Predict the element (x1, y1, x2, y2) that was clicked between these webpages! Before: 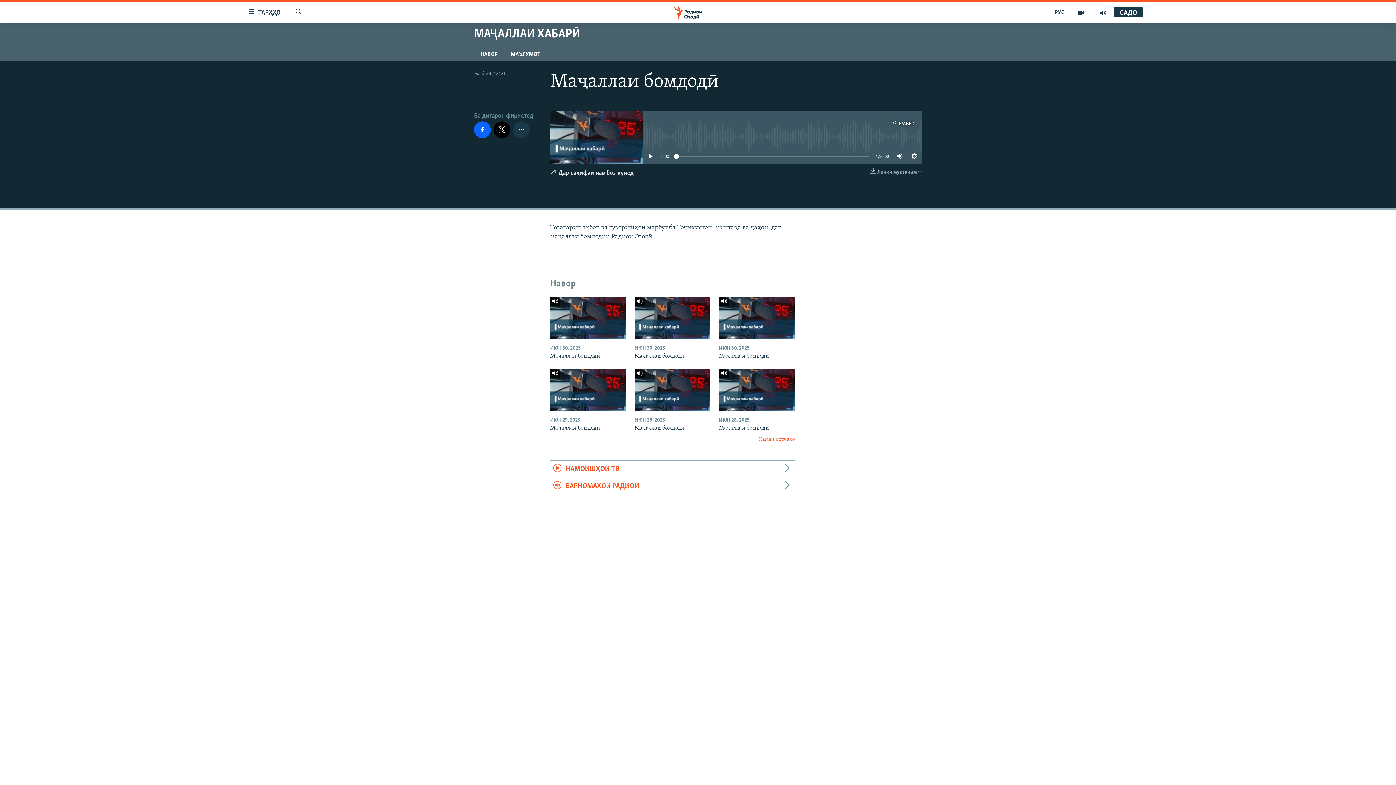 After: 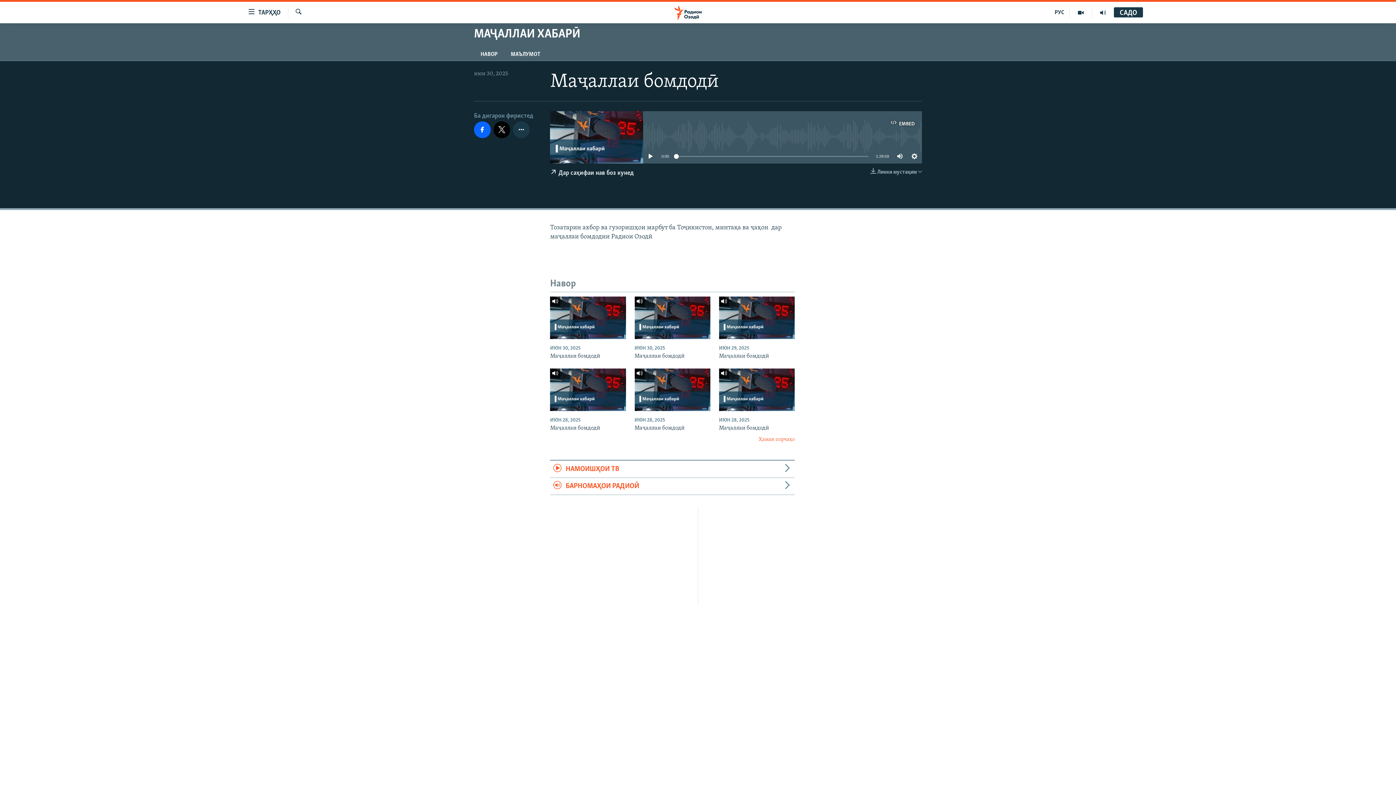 Action: bbox: (719, 296, 794, 339)